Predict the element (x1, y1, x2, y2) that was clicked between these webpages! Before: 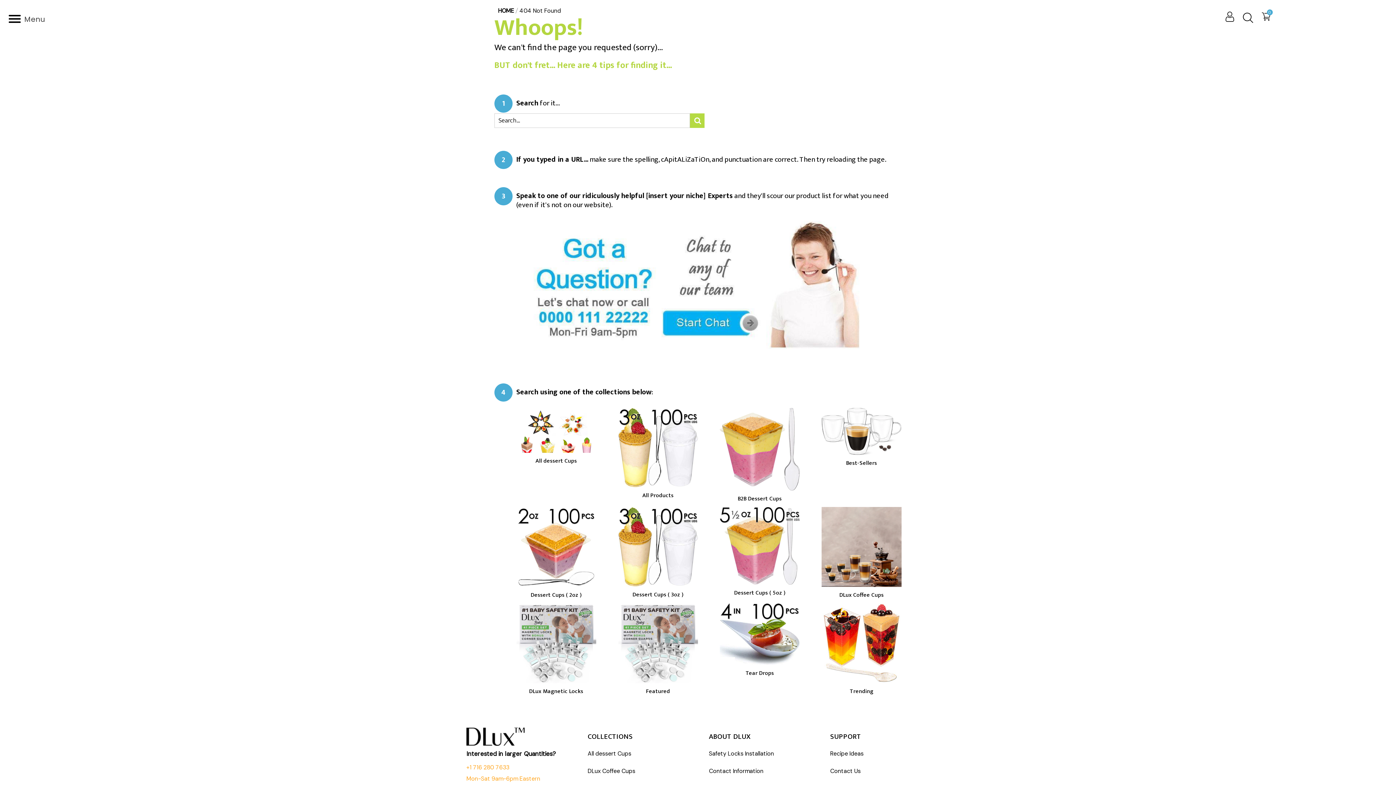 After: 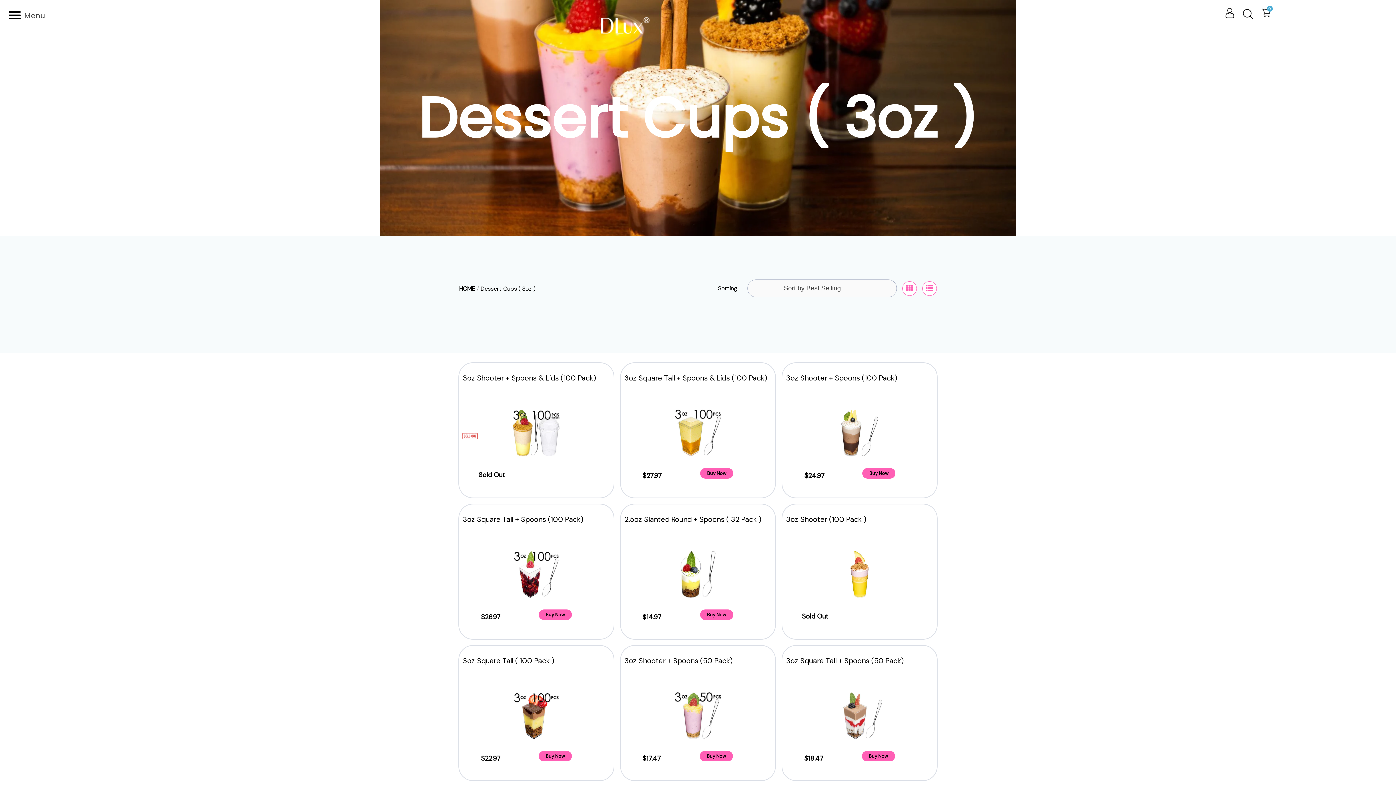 Action: bbox: (618, 541, 698, 552)